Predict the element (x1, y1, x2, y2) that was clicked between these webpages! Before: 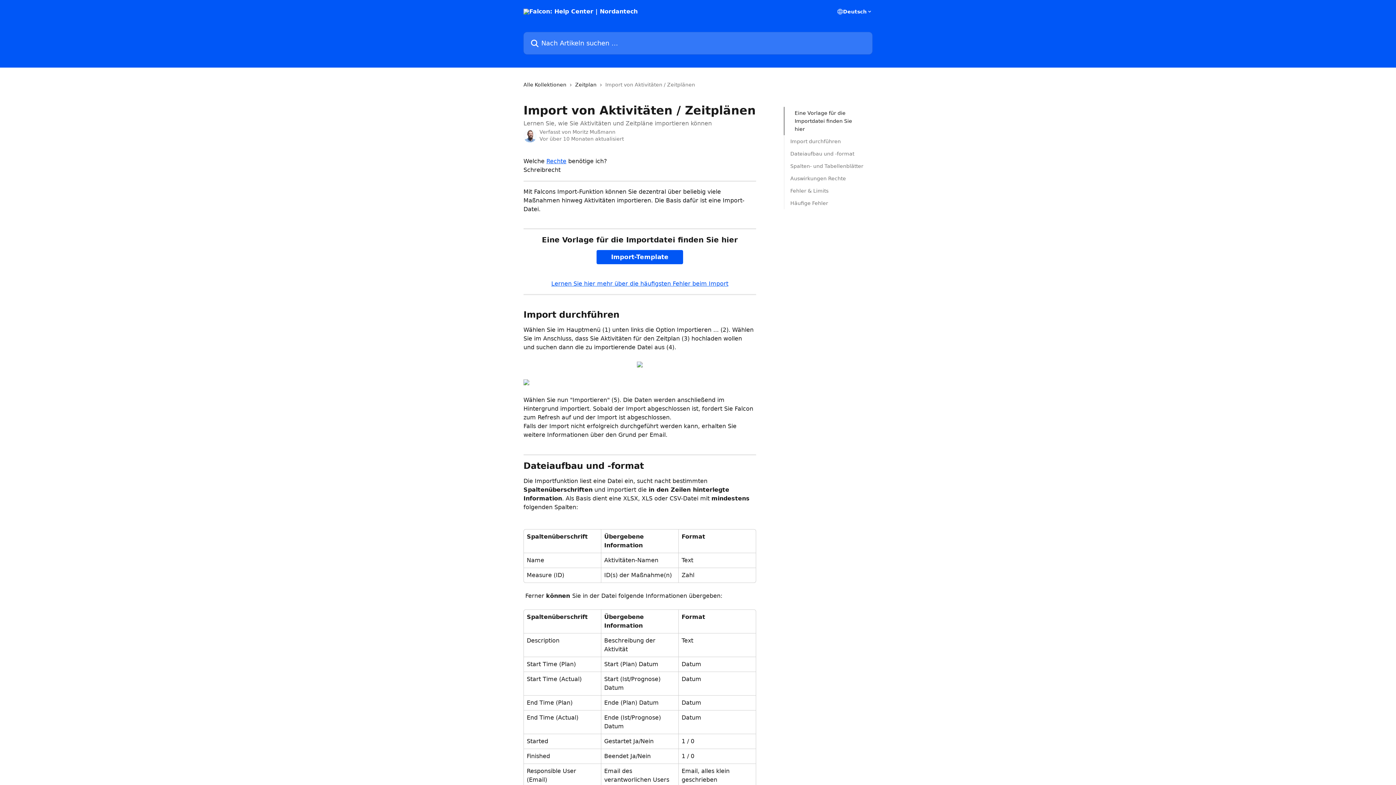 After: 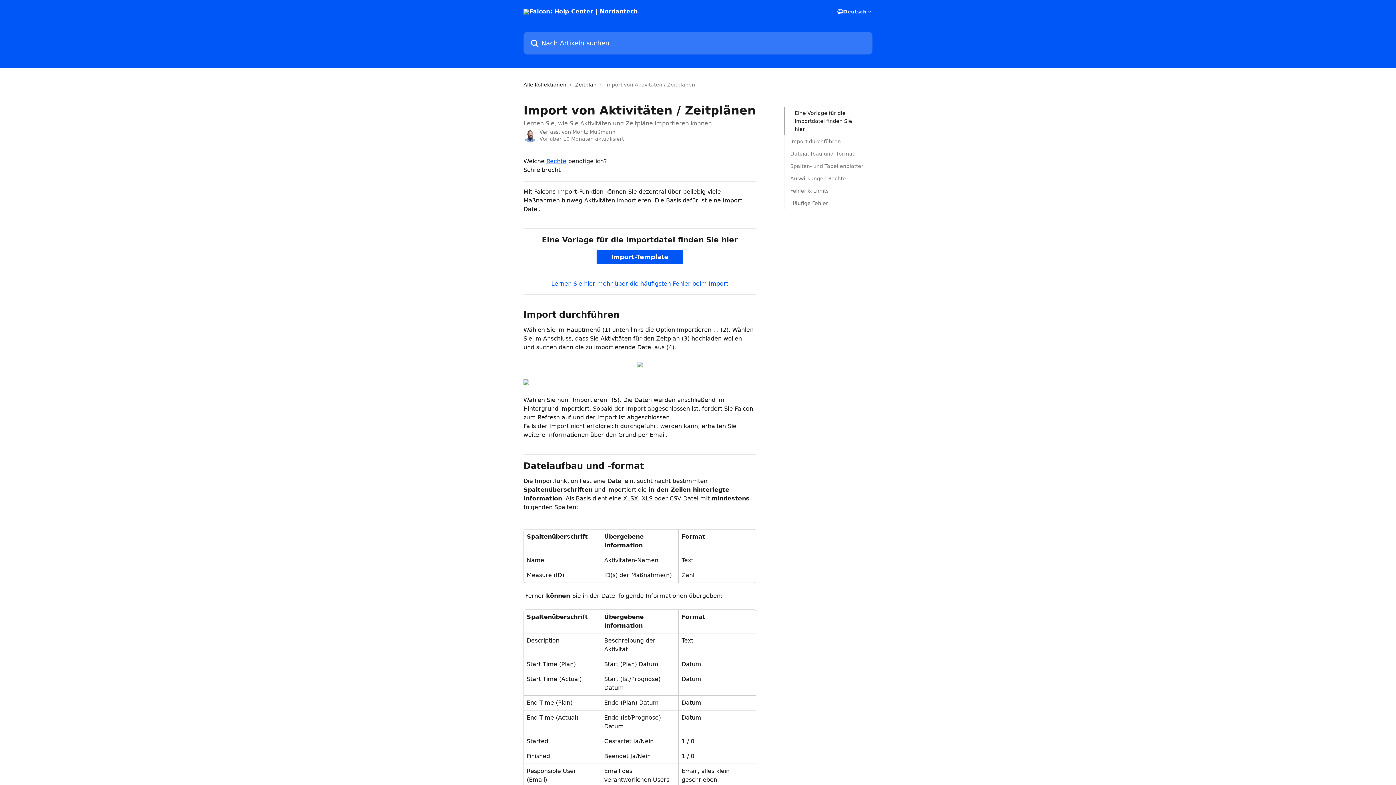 Action: bbox: (551, 280, 728, 287) label: Lernen Sie hier mehr über die häufigsten Fehler beim Import